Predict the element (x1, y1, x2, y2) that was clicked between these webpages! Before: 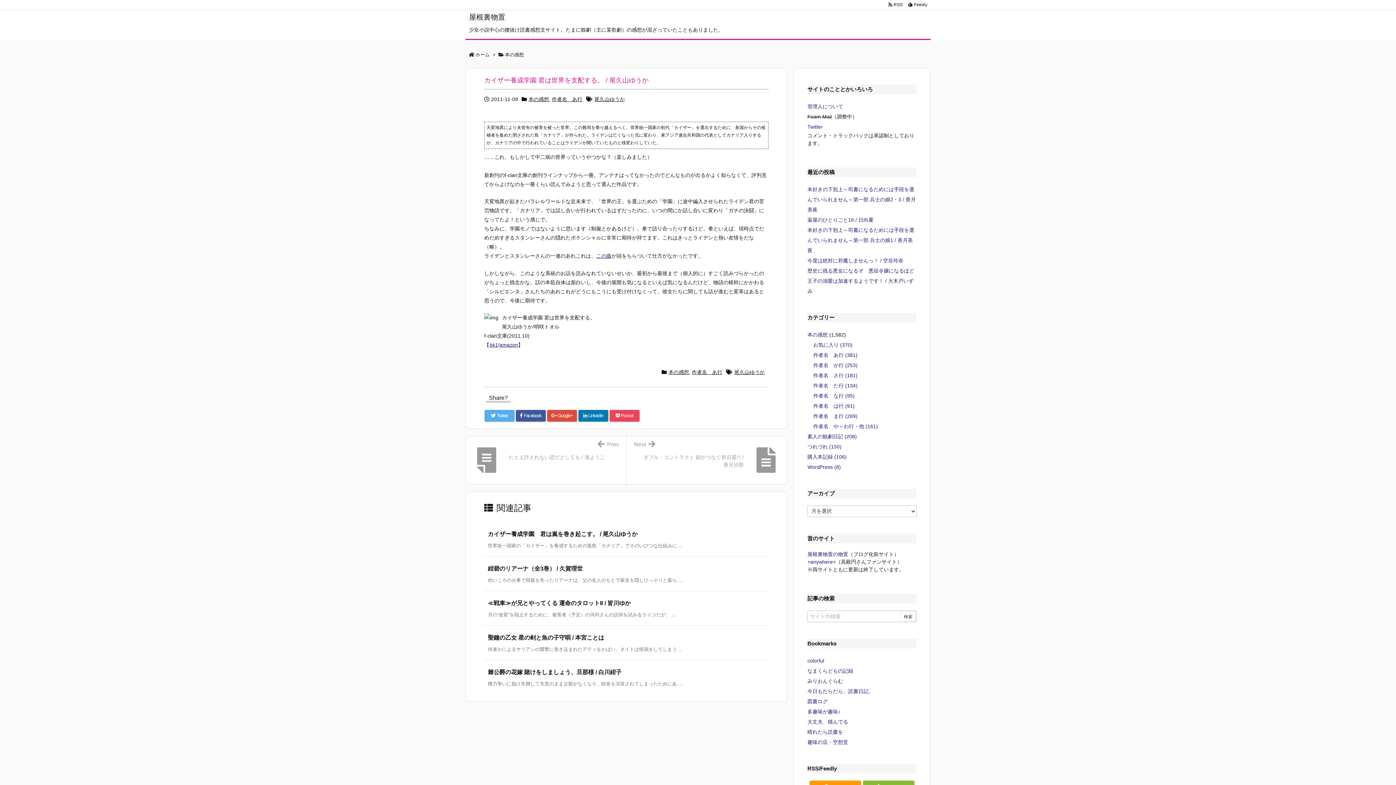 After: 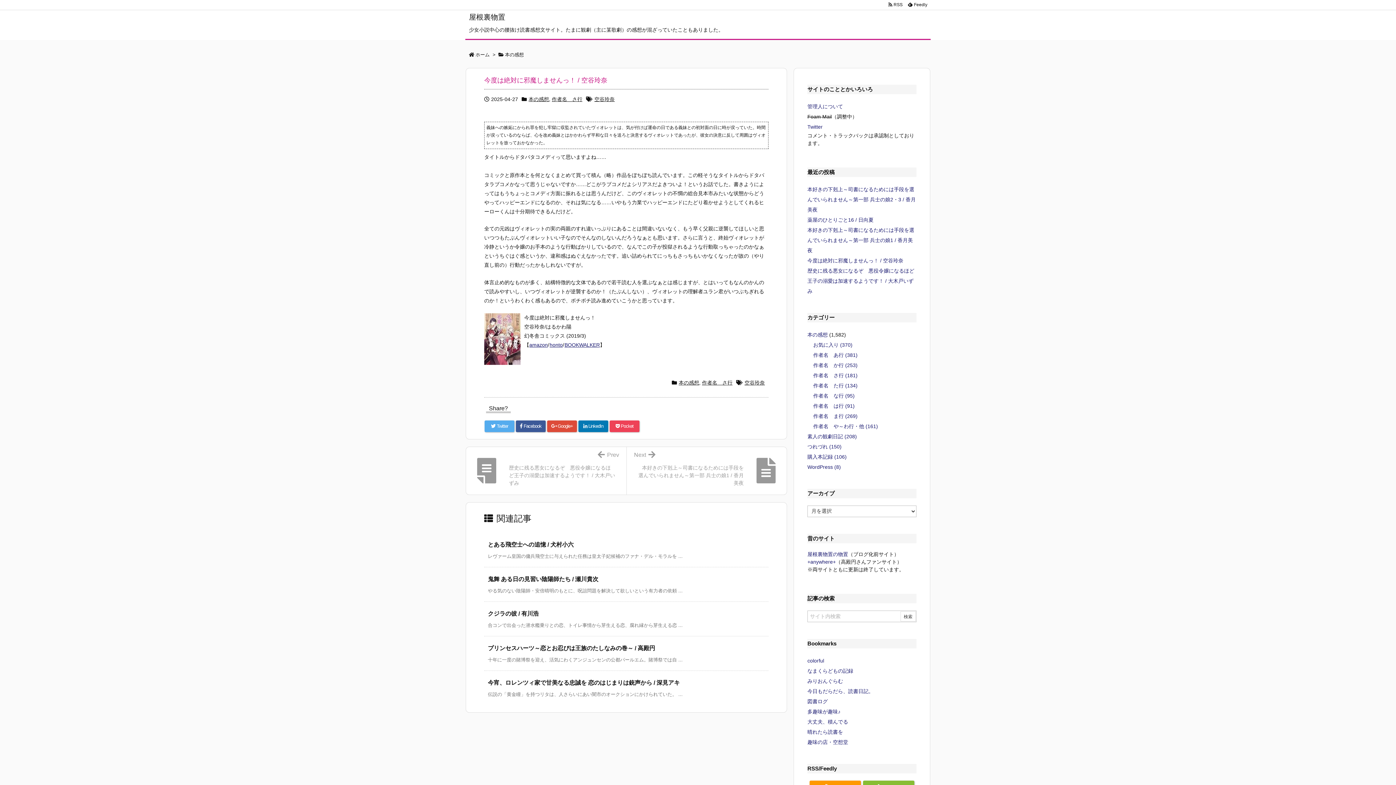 Action: label: 今度は絶対に邪魔しませんっ！ / 空谷玲奈 bbox: (807, 257, 903, 263)